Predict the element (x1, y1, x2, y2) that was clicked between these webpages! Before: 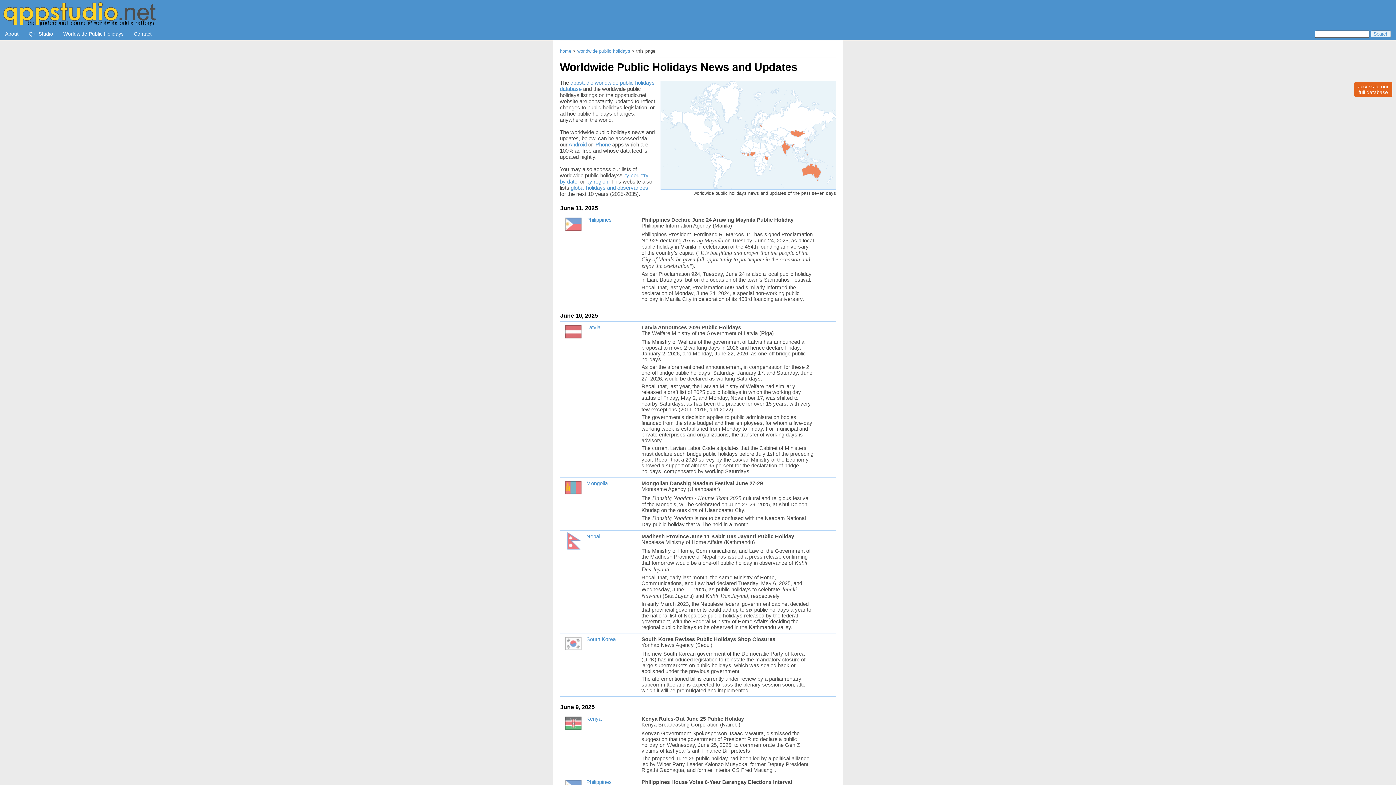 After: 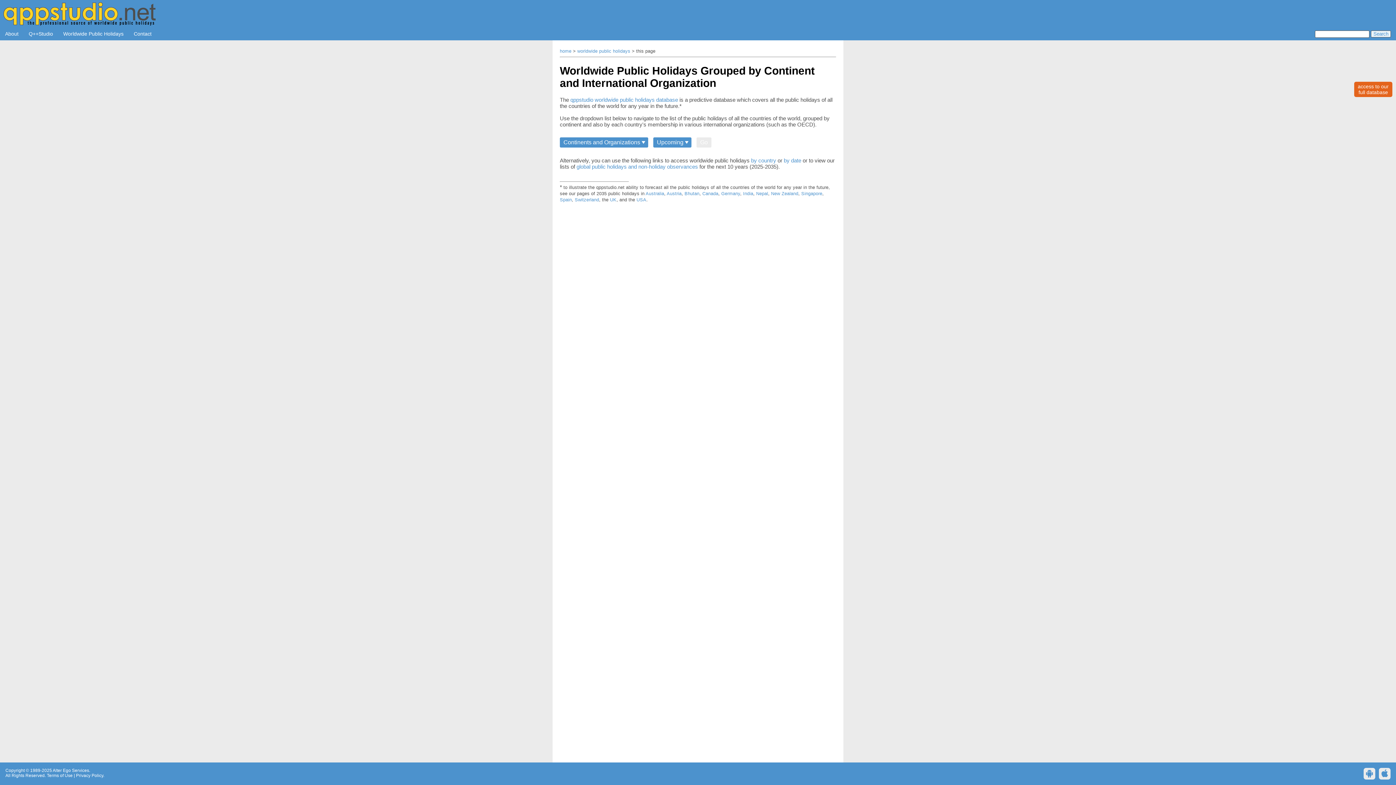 Action: label: by region bbox: (586, 178, 608, 184)